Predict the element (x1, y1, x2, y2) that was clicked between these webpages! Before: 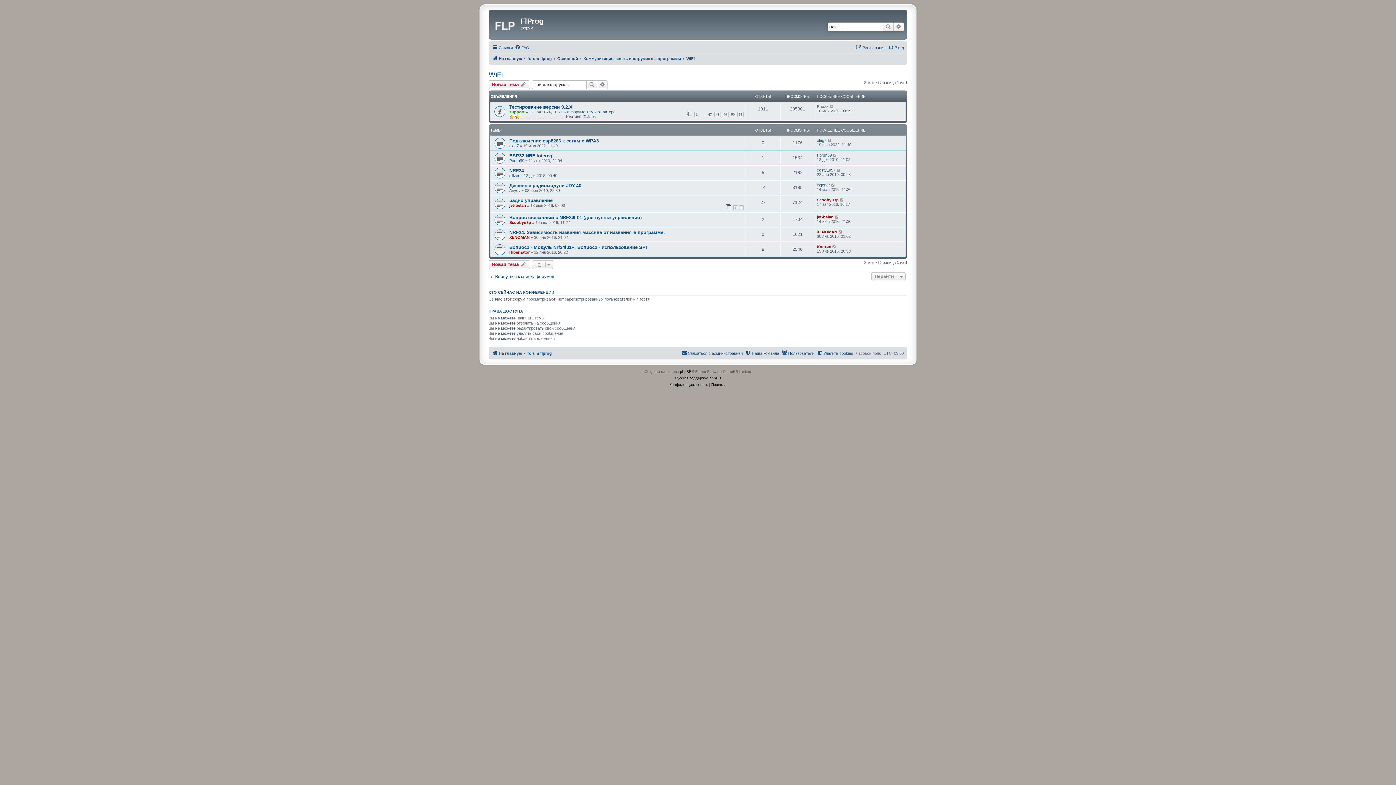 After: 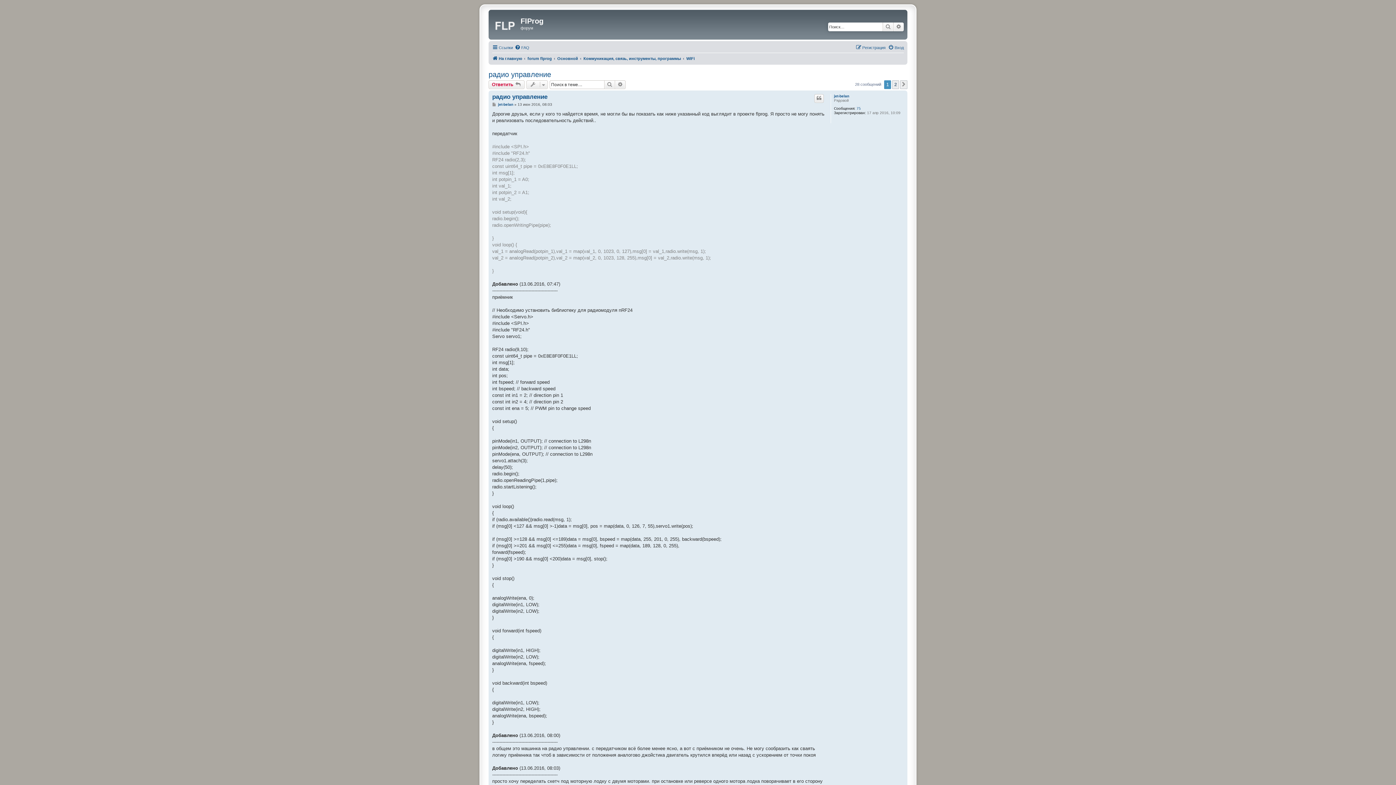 Action: label: 1 bbox: (733, 205, 738, 210)